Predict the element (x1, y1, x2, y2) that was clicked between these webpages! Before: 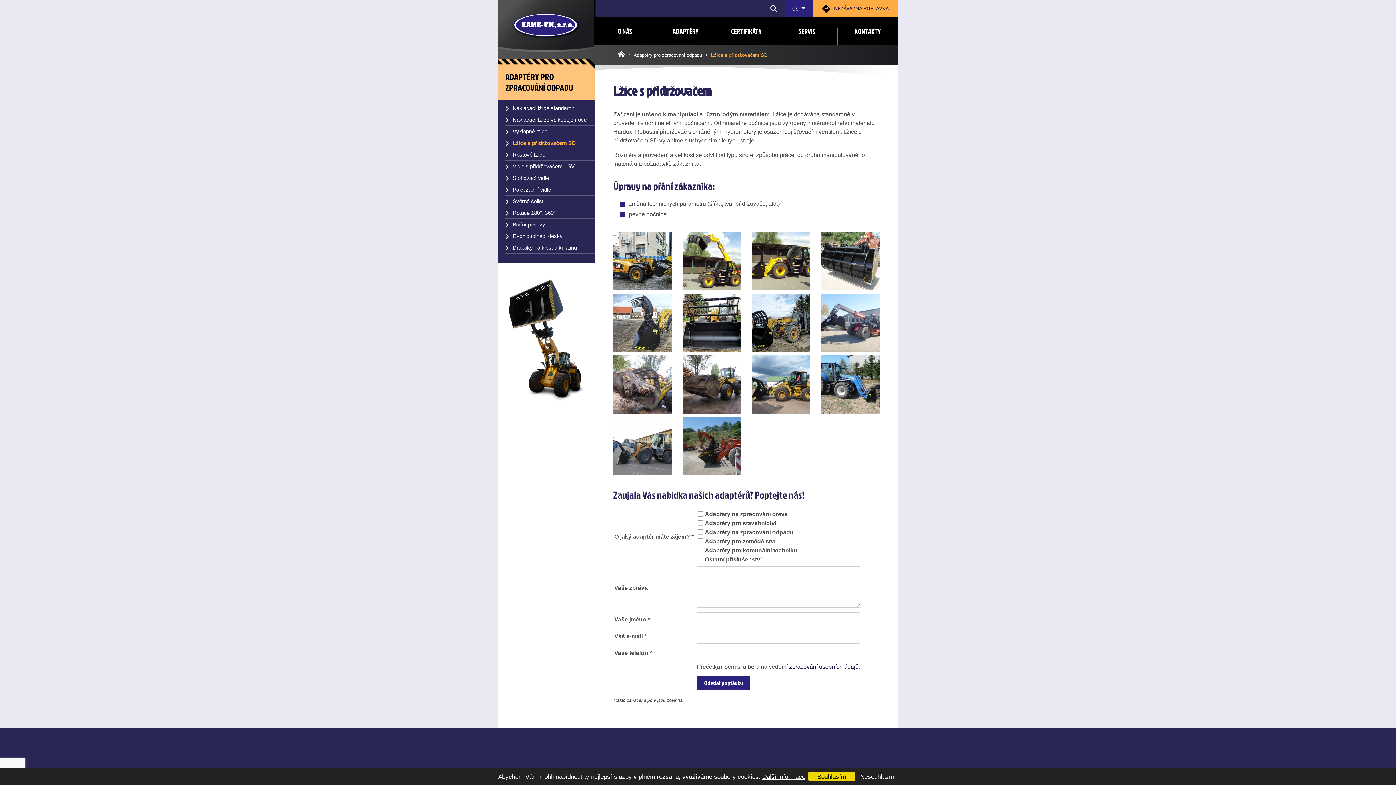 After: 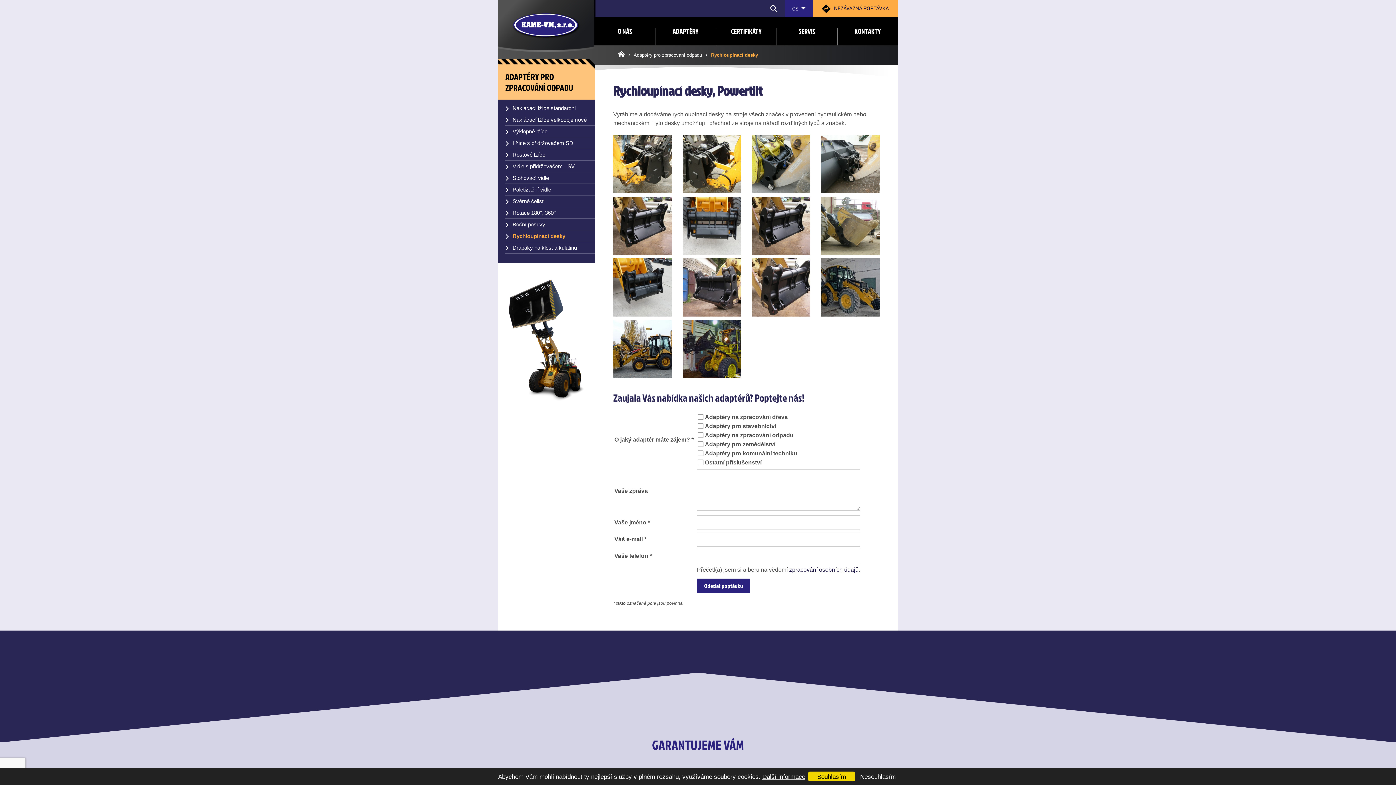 Action: bbox: (504, 230, 594, 242) label: Rychloupínací desky